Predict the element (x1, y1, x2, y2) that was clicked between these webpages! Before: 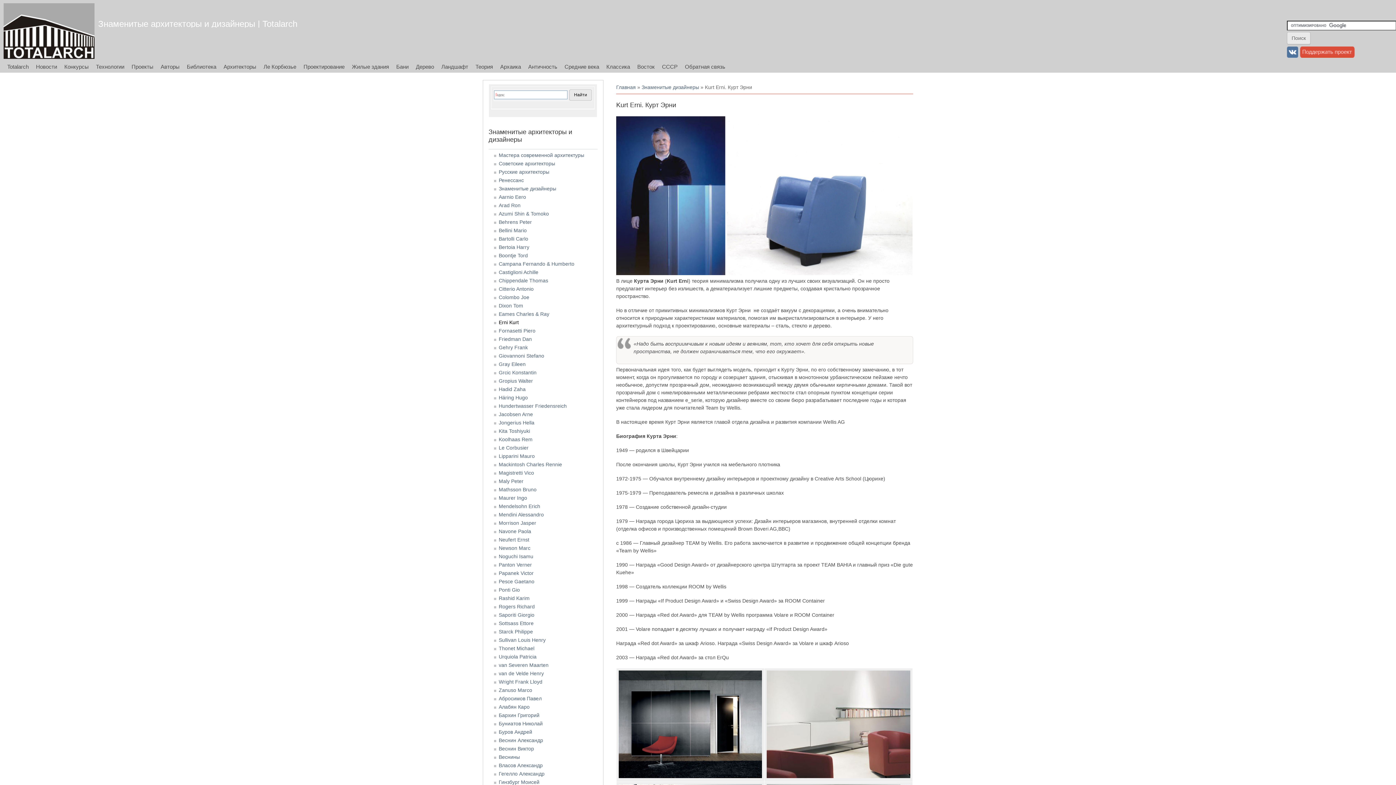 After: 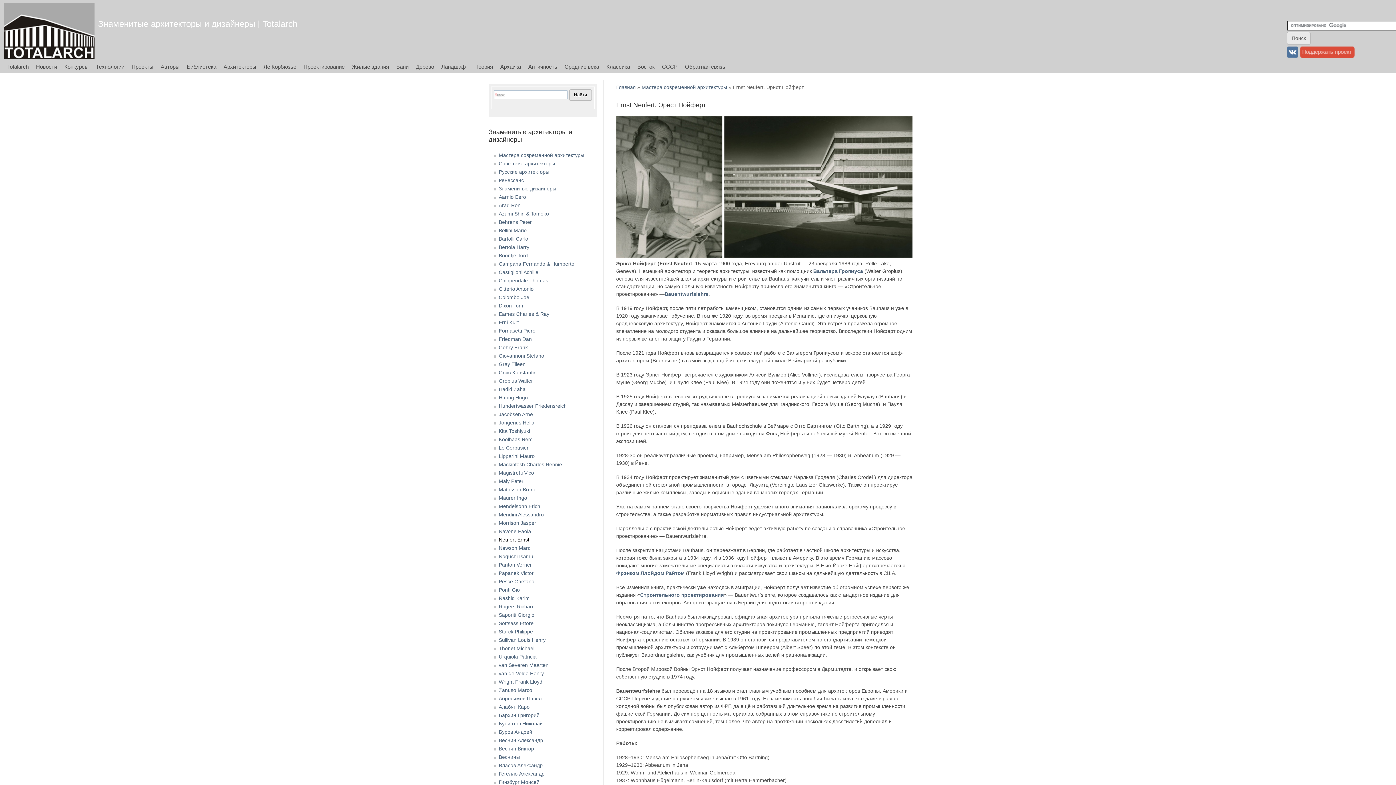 Action: label: Neufert Ernst bbox: (498, 537, 529, 542)